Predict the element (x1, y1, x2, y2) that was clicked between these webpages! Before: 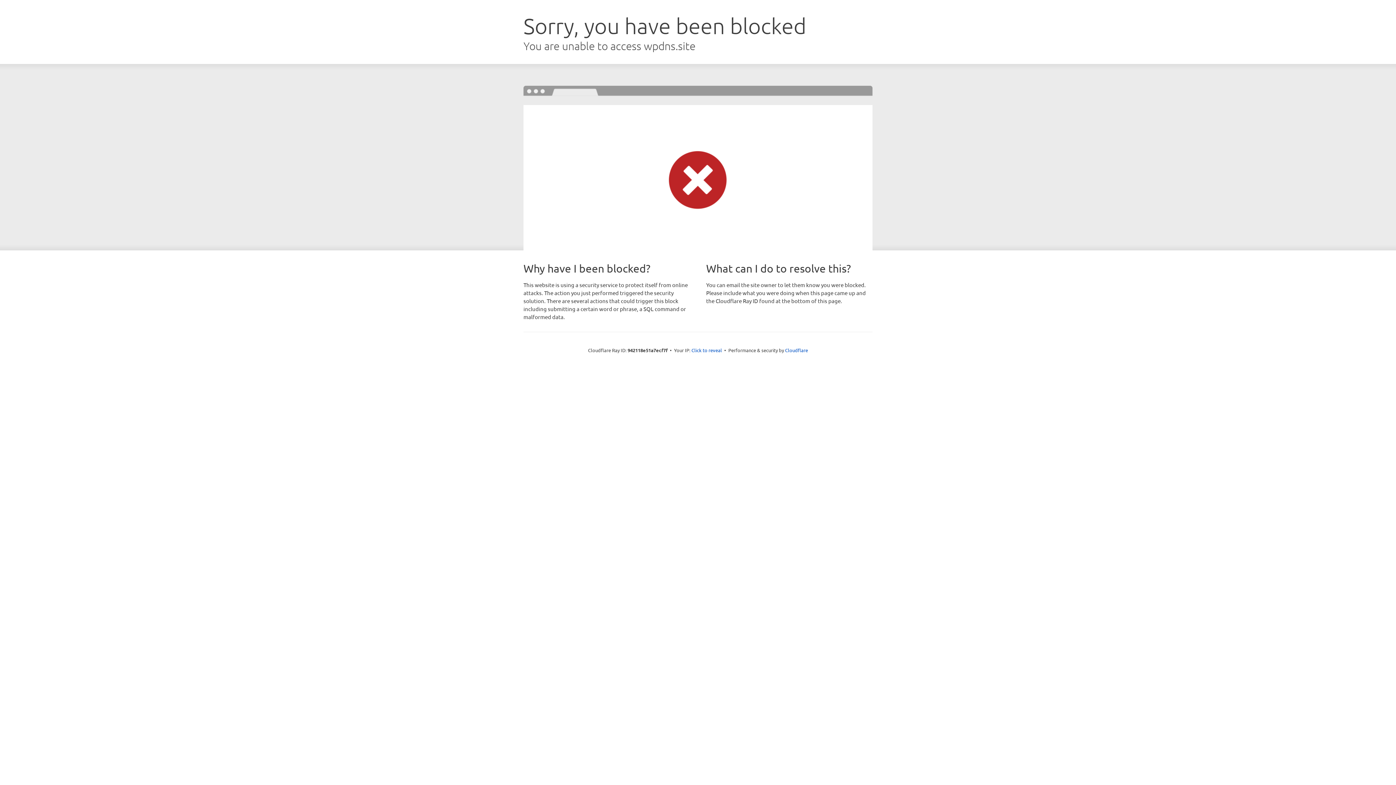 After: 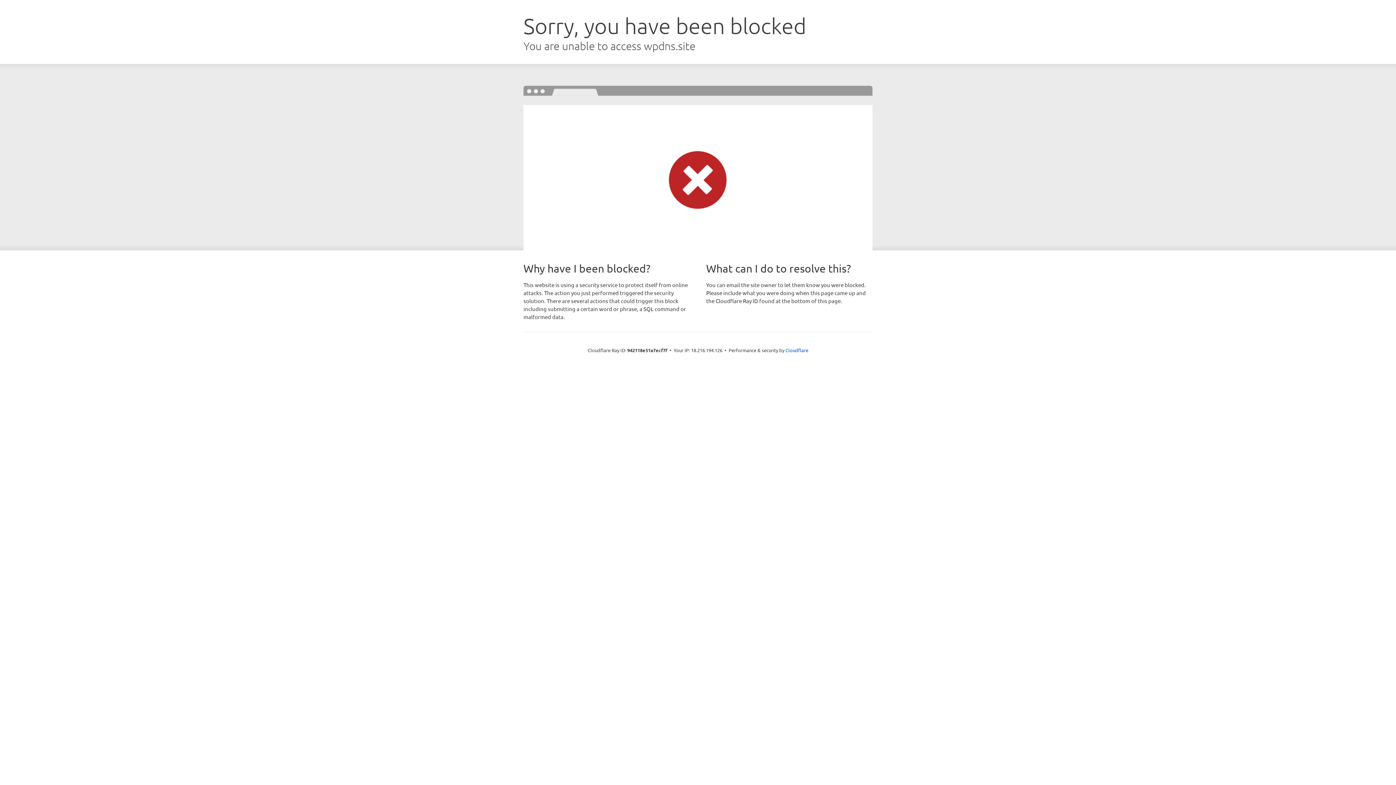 Action: label: Click to reveal bbox: (691, 346, 722, 353)